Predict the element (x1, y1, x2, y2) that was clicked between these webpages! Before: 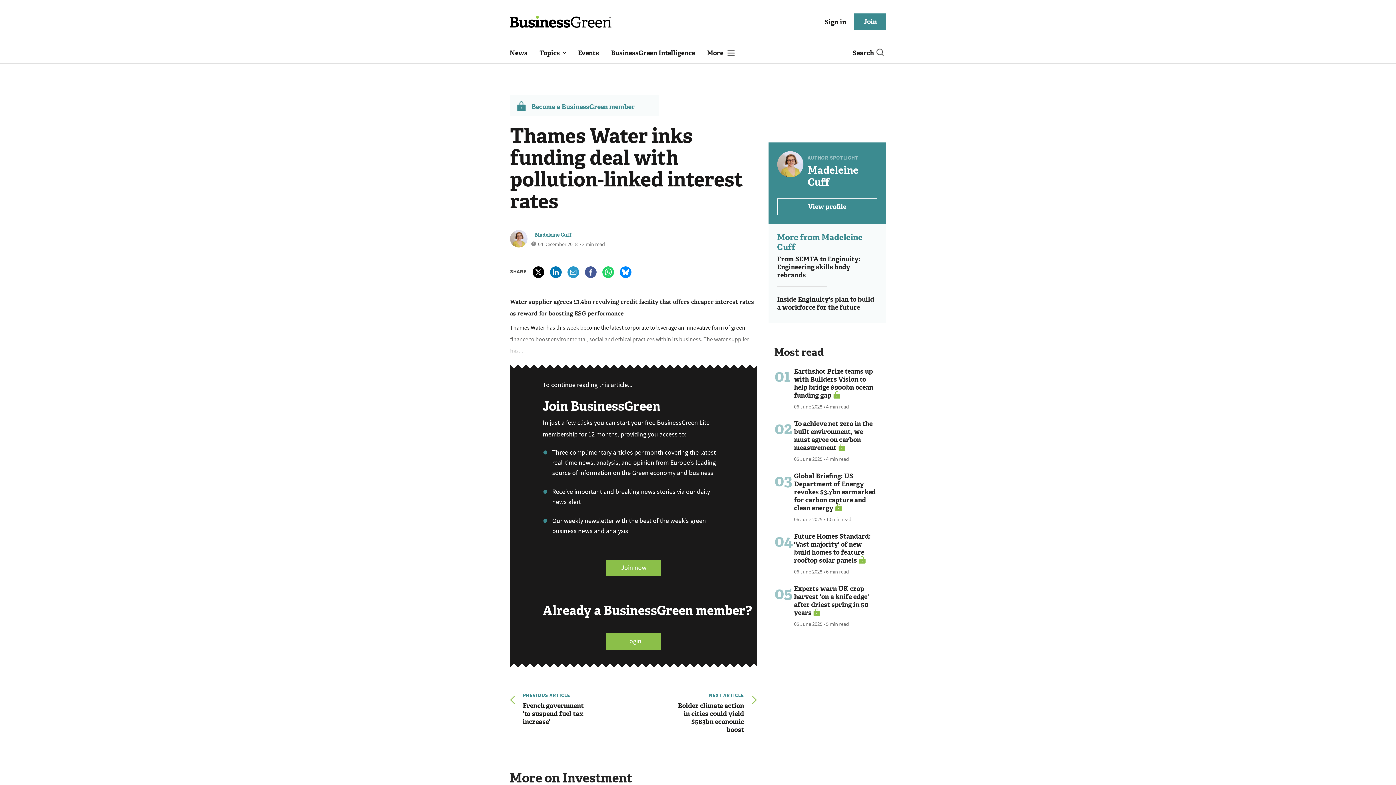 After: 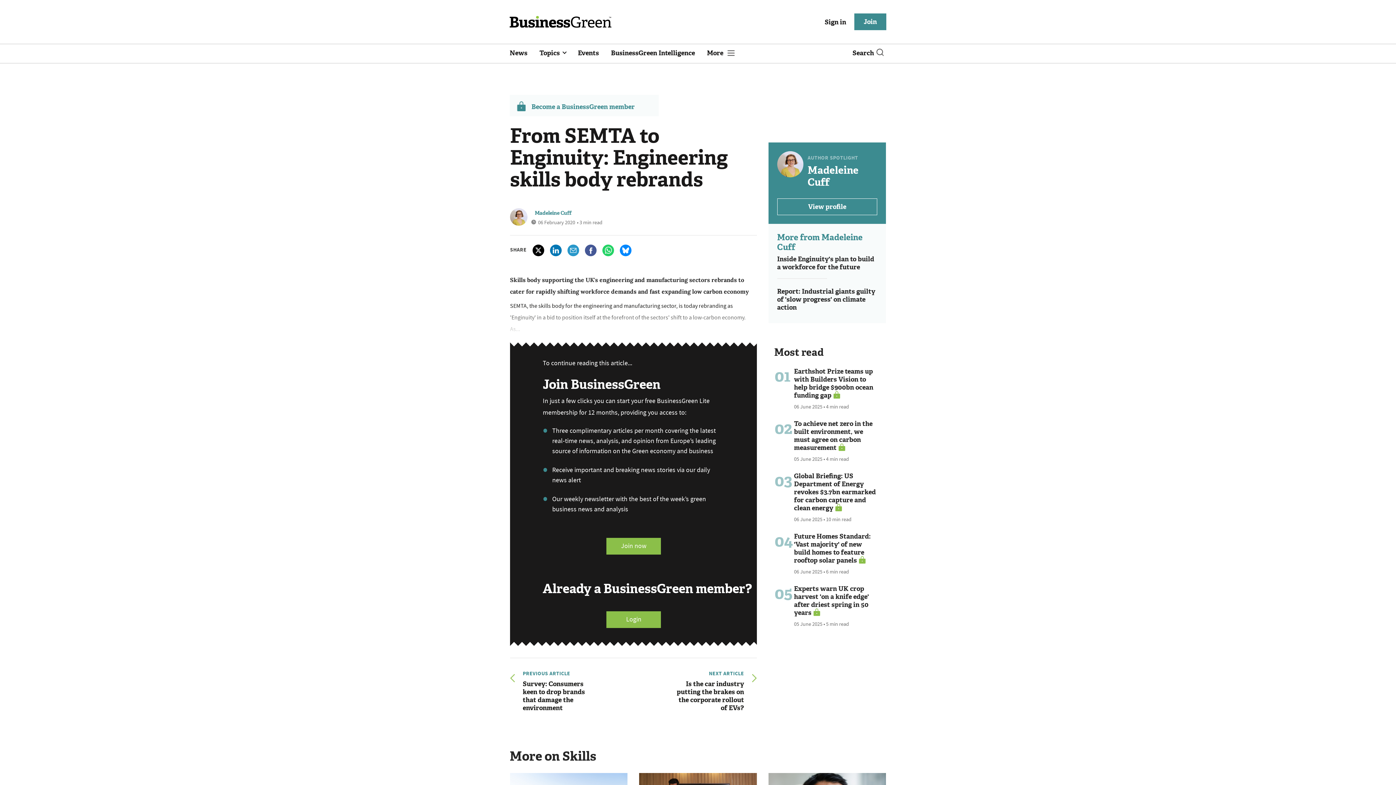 Action: bbox: (777, 254, 860, 279) label: From SEMTA to Enginuity: Engineering skills body rebrands